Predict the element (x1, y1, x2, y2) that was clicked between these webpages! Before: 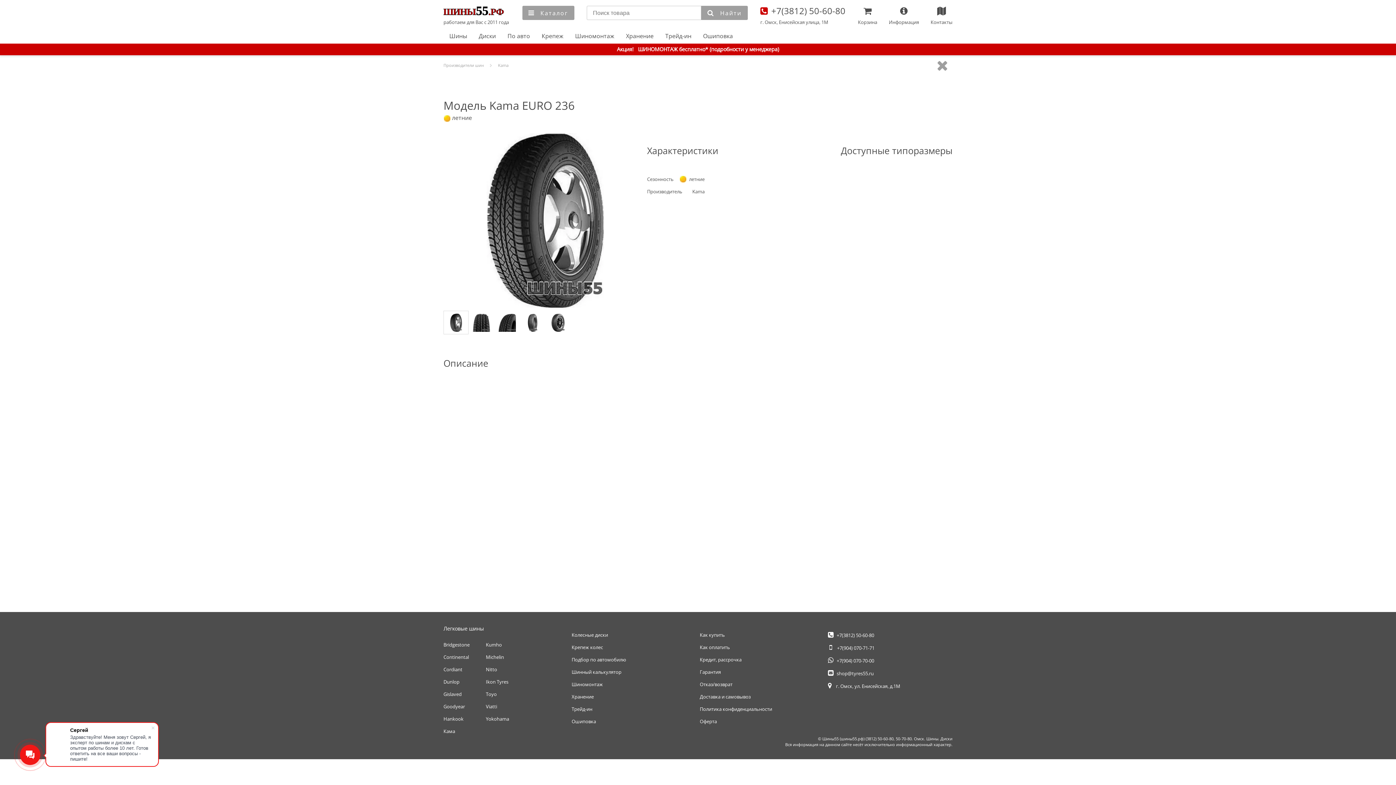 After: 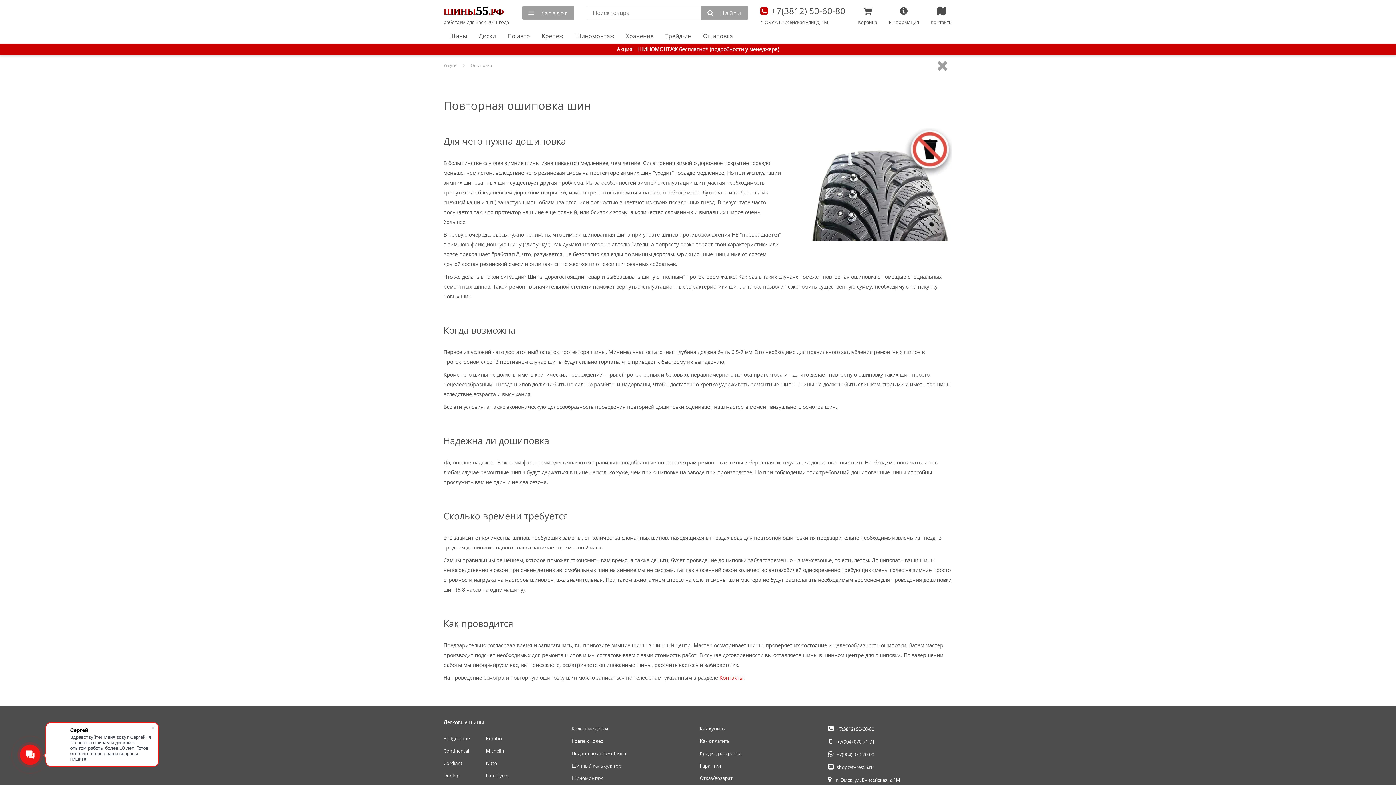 Action: bbox: (571, 718, 596, 725) label: Ошиповка